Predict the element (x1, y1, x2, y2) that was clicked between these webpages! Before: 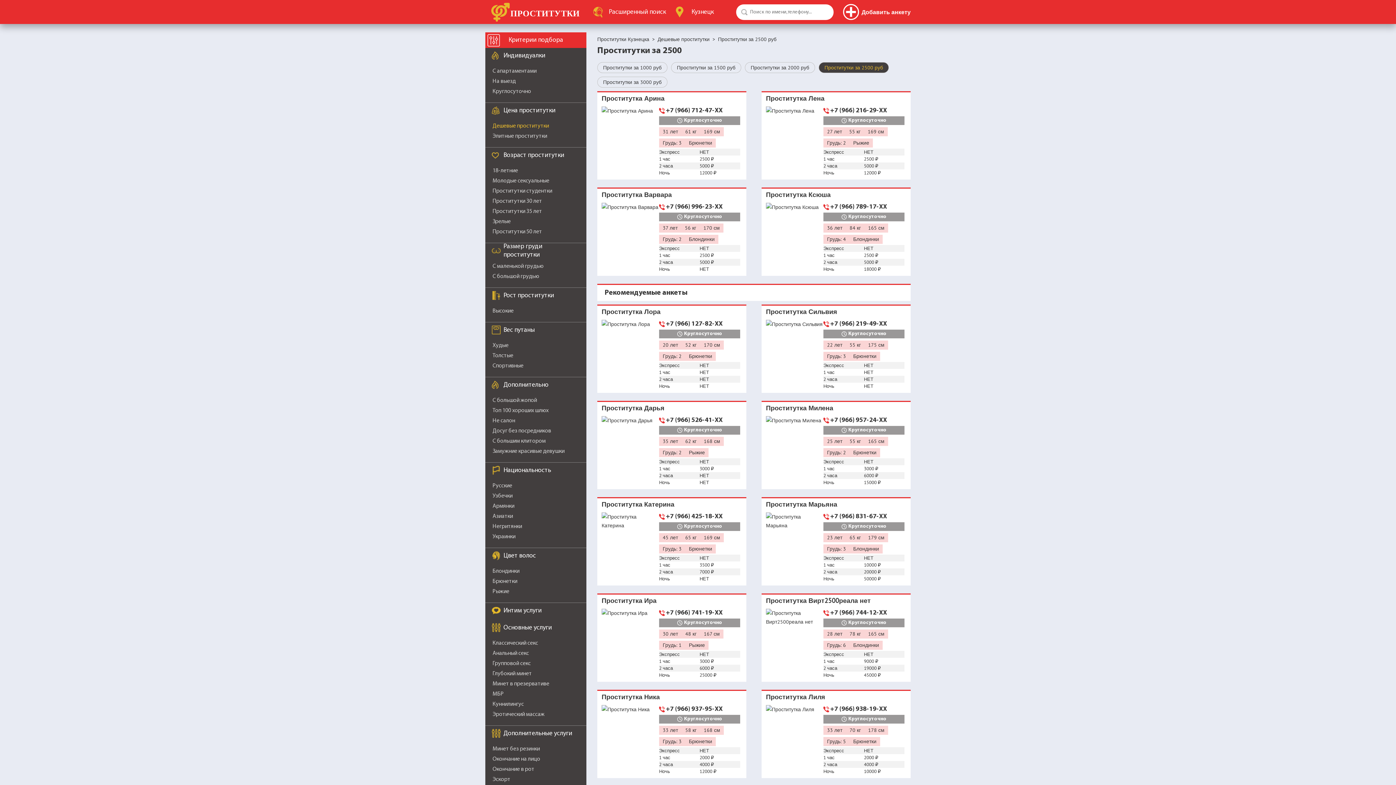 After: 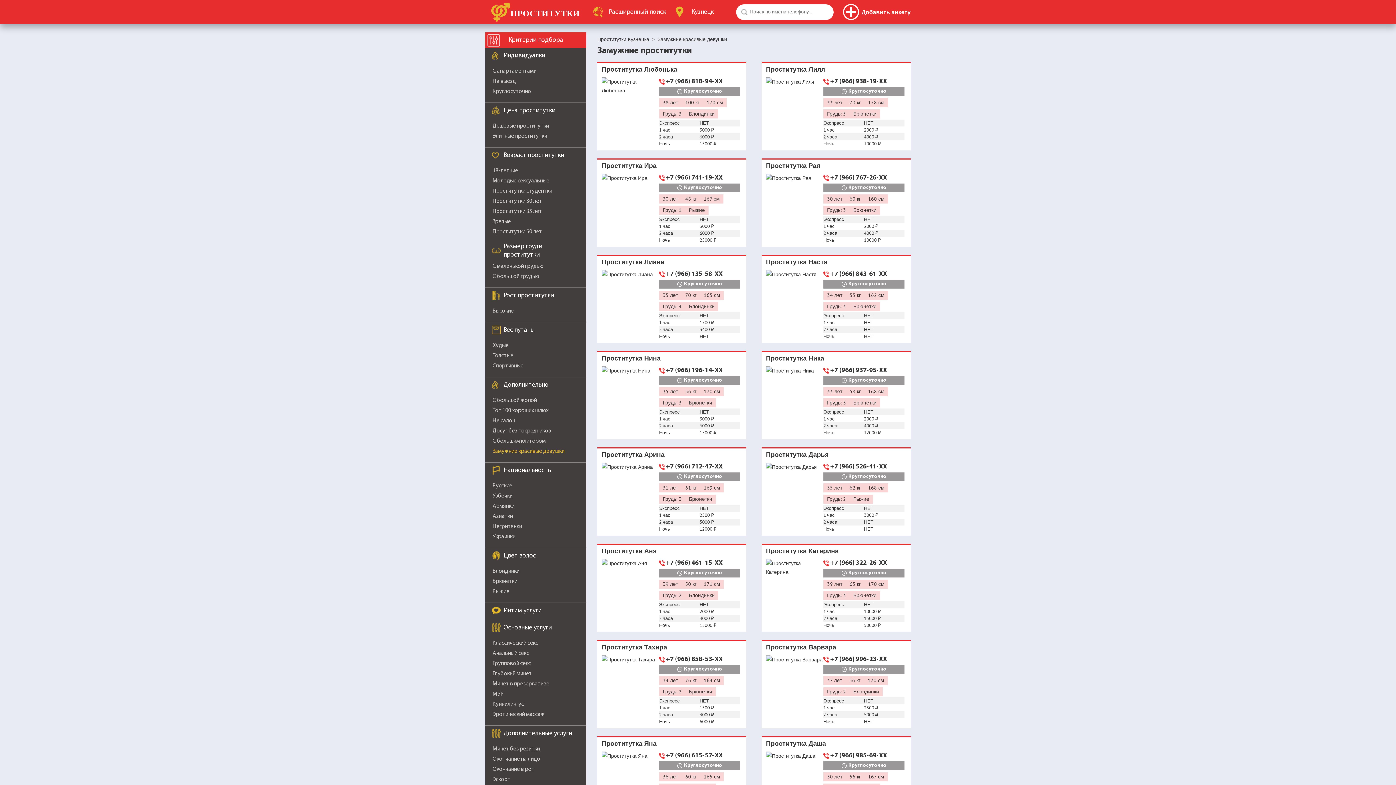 Action: bbox: (492, 448, 564, 454) label: Замужние красивые девушки